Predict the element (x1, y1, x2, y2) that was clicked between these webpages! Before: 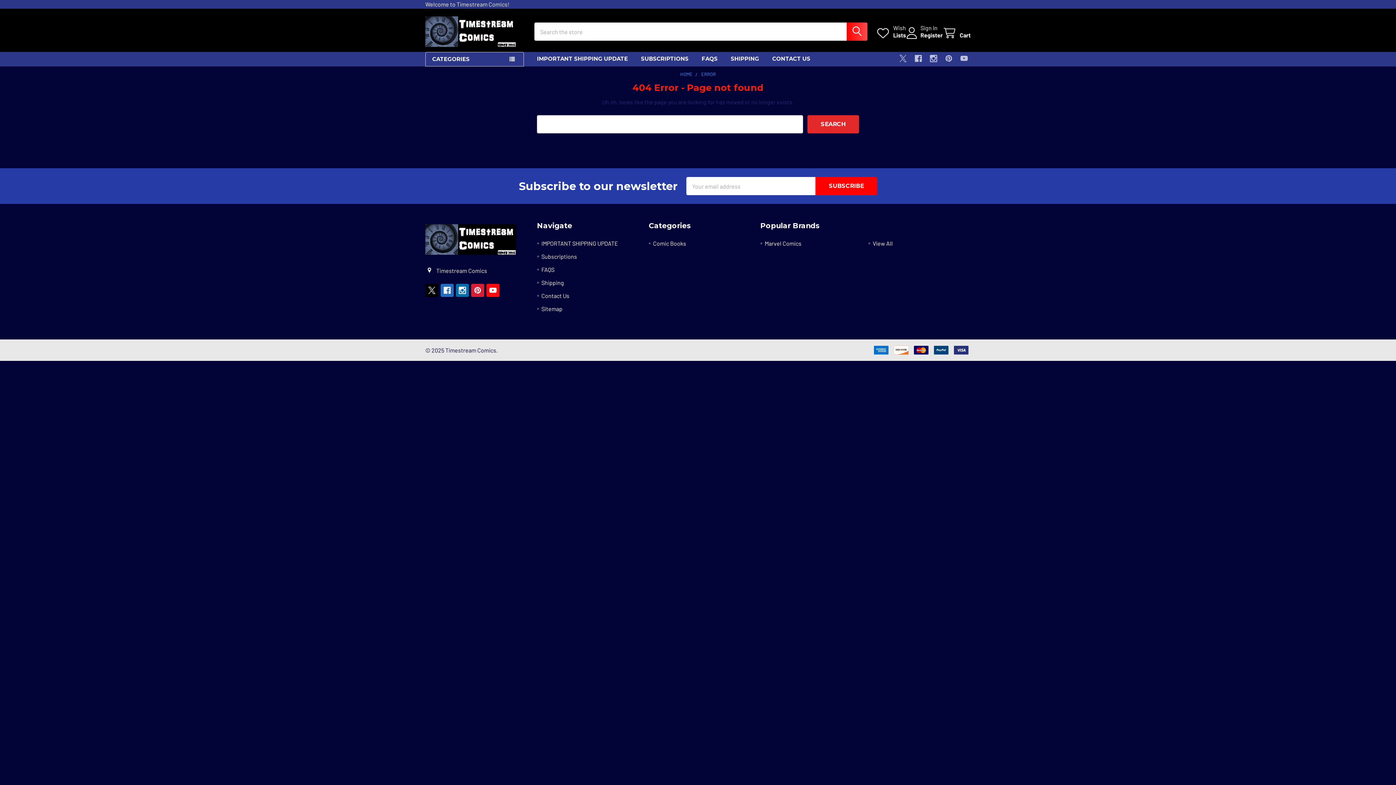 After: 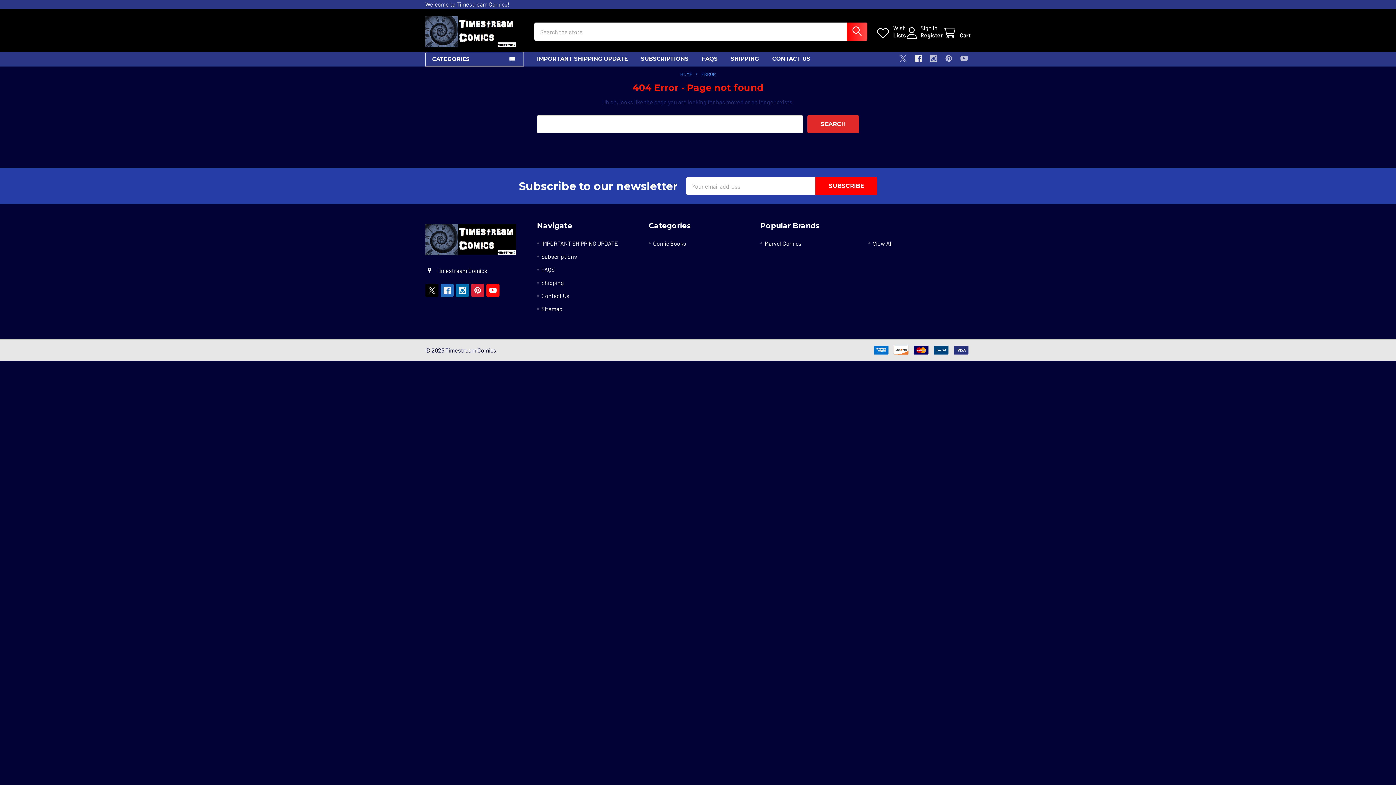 Action: bbox: (912, 52, 925, 65) label: Facebook 